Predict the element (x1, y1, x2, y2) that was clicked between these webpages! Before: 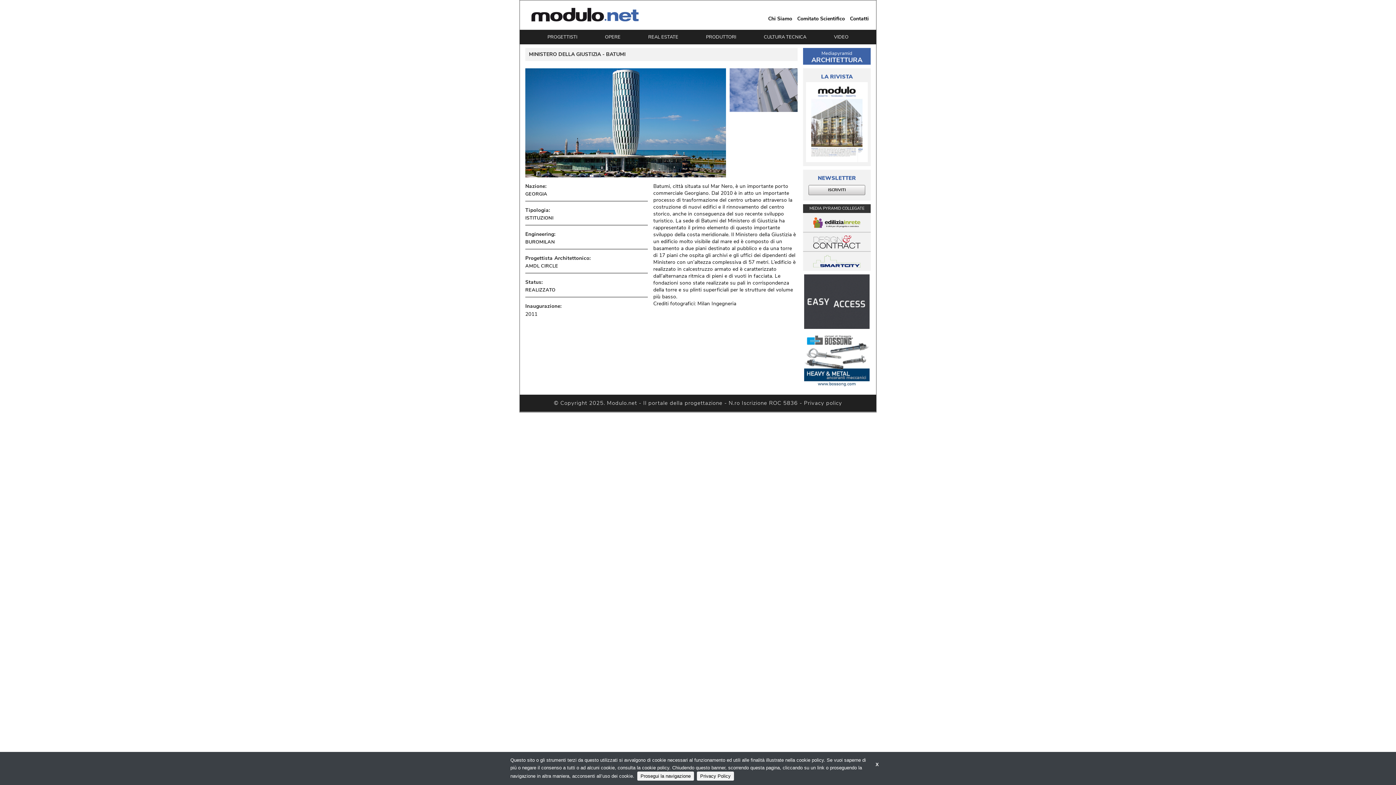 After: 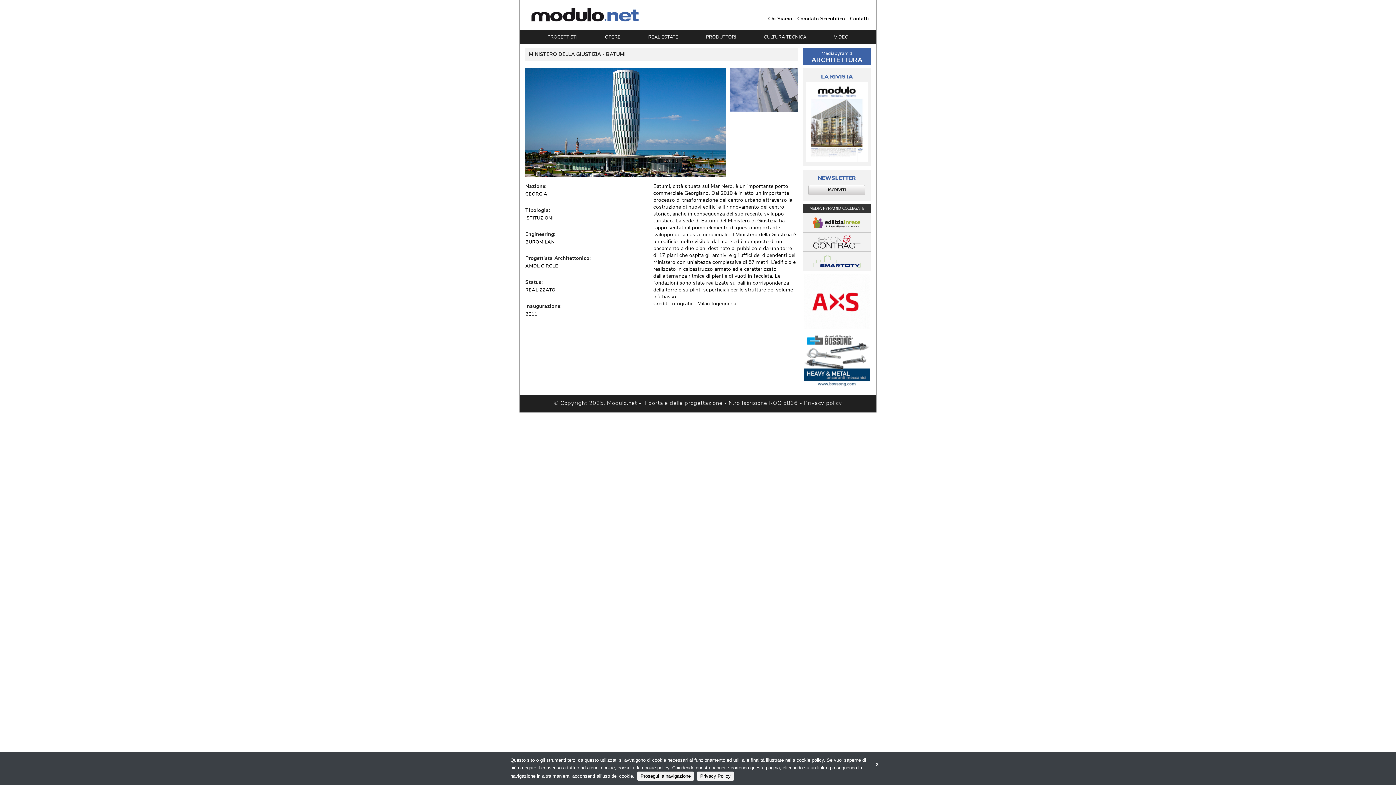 Action: bbox: (803, 332, 870, 387)